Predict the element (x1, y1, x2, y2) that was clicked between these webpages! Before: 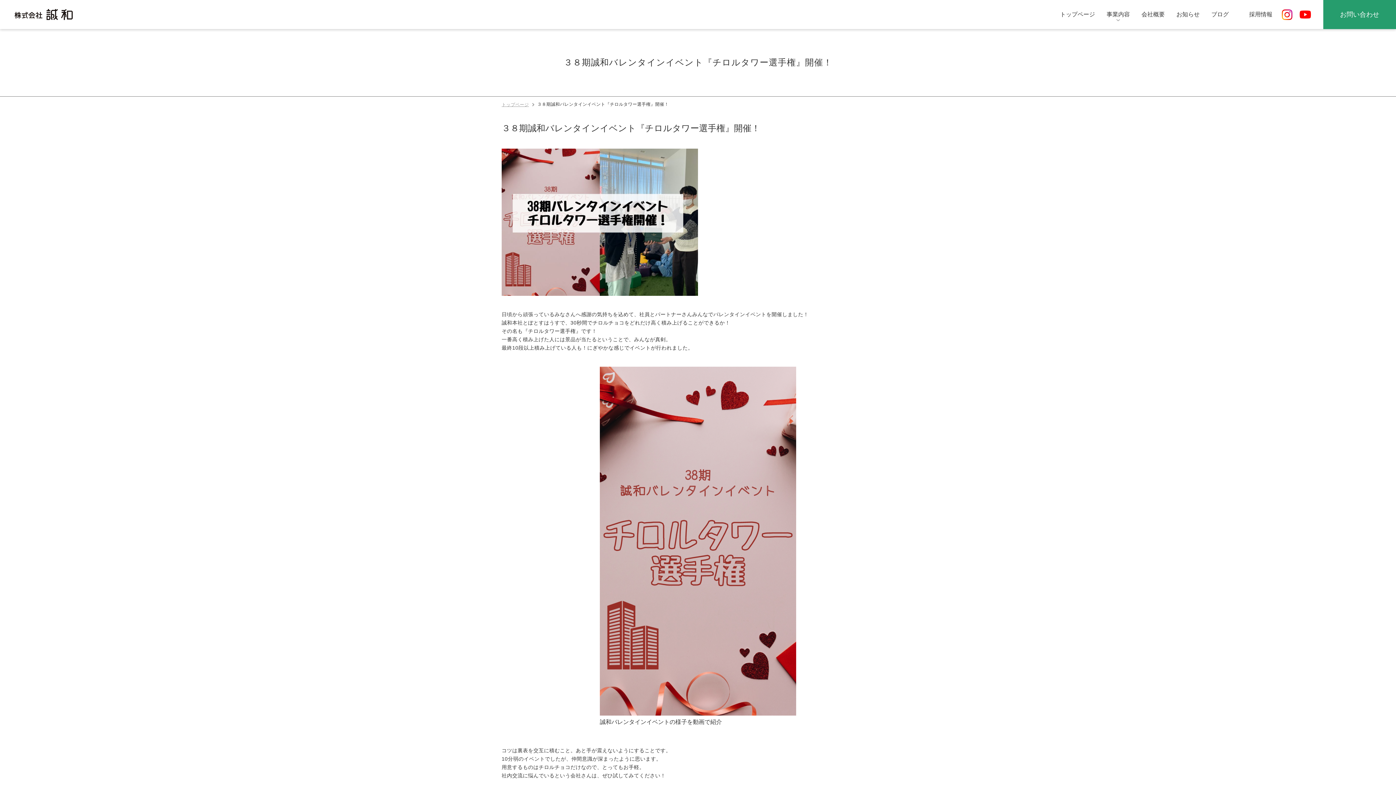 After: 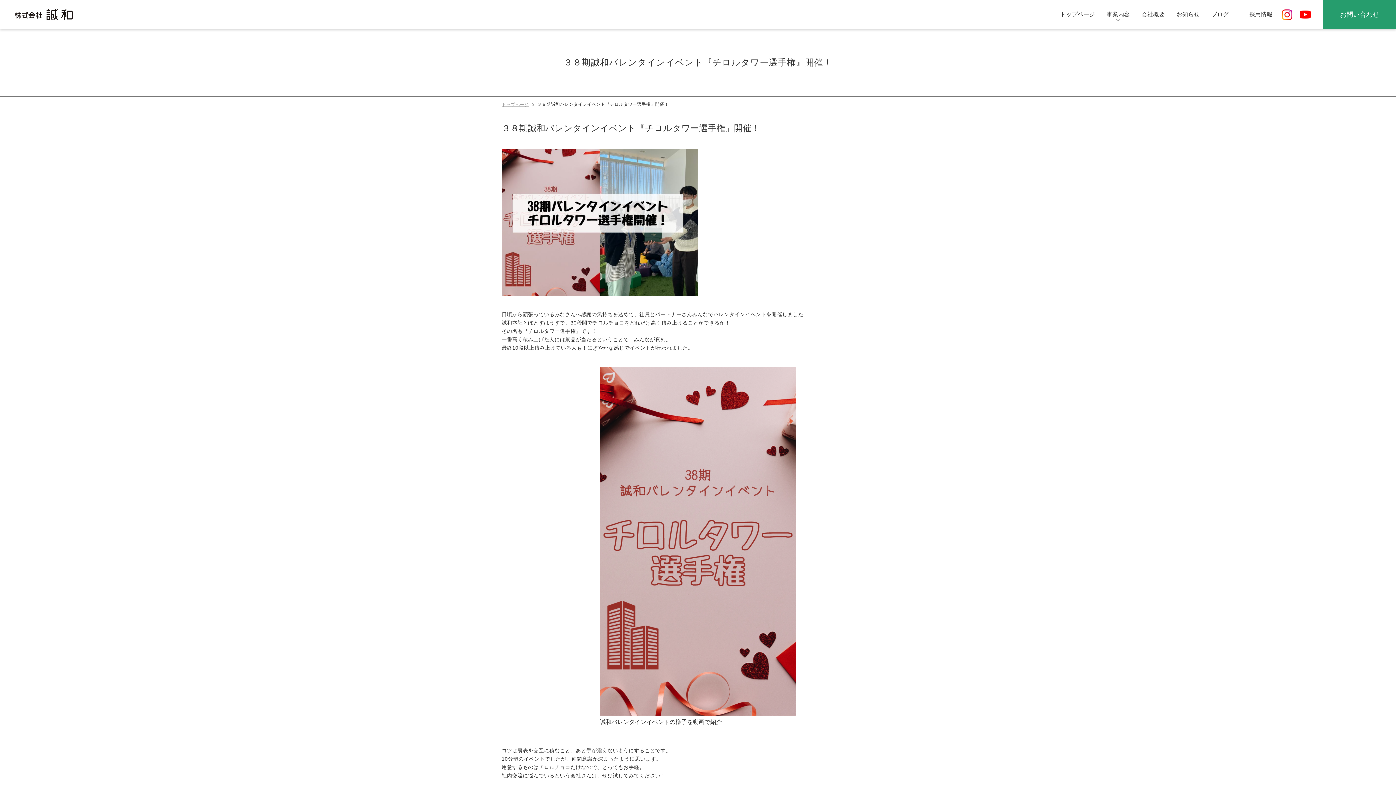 Action: bbox: (1300, 10, 1311, 18)